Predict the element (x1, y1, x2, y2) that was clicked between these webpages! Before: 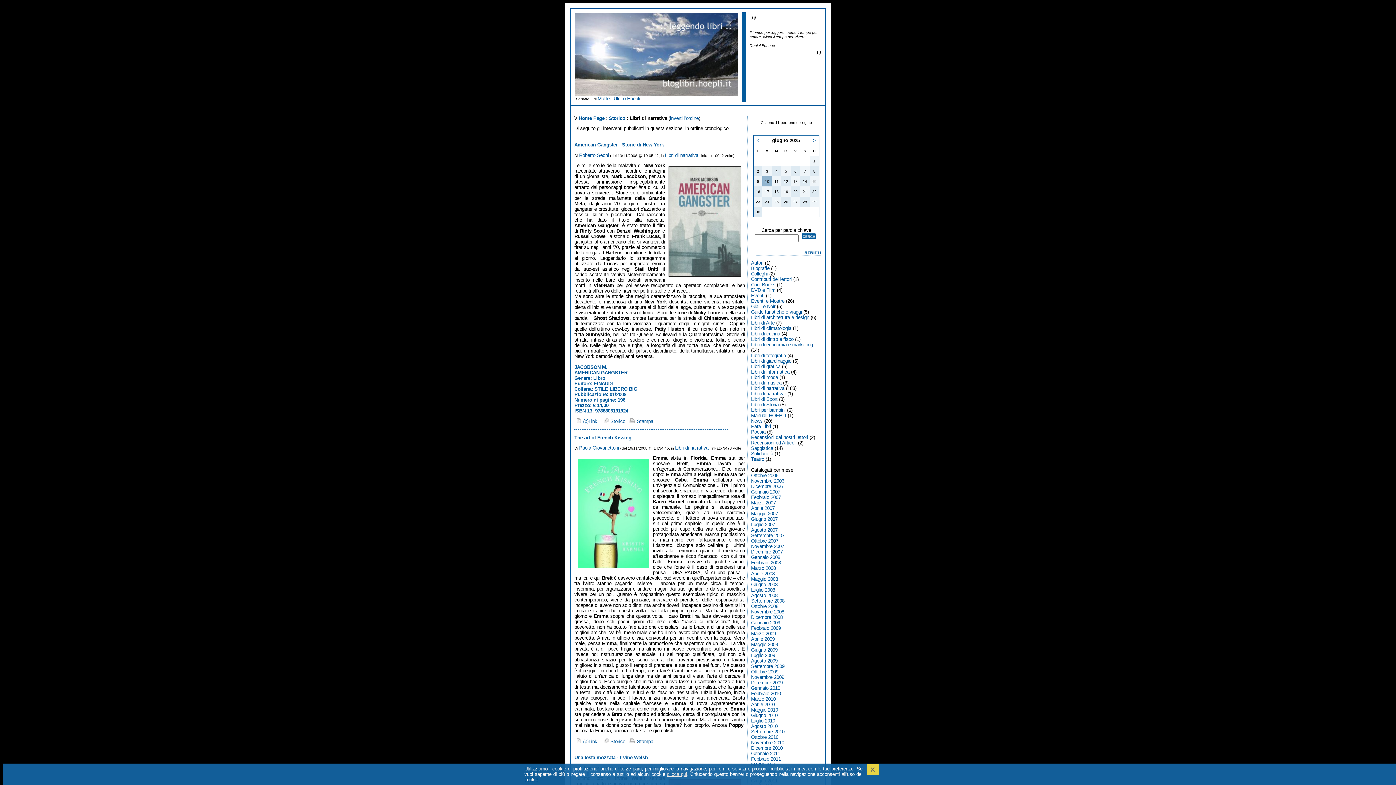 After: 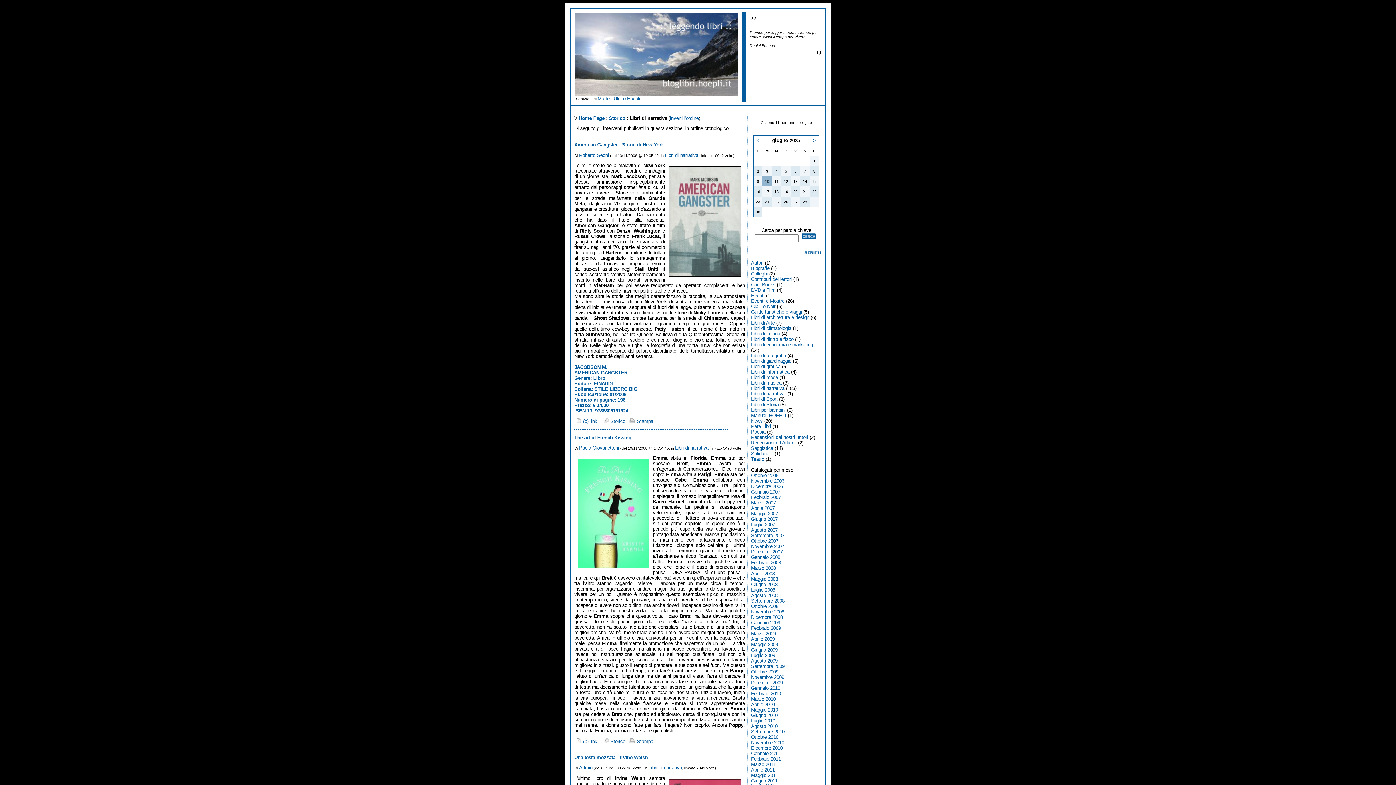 Action: label: X bbox: (867, 764, 879, 775)